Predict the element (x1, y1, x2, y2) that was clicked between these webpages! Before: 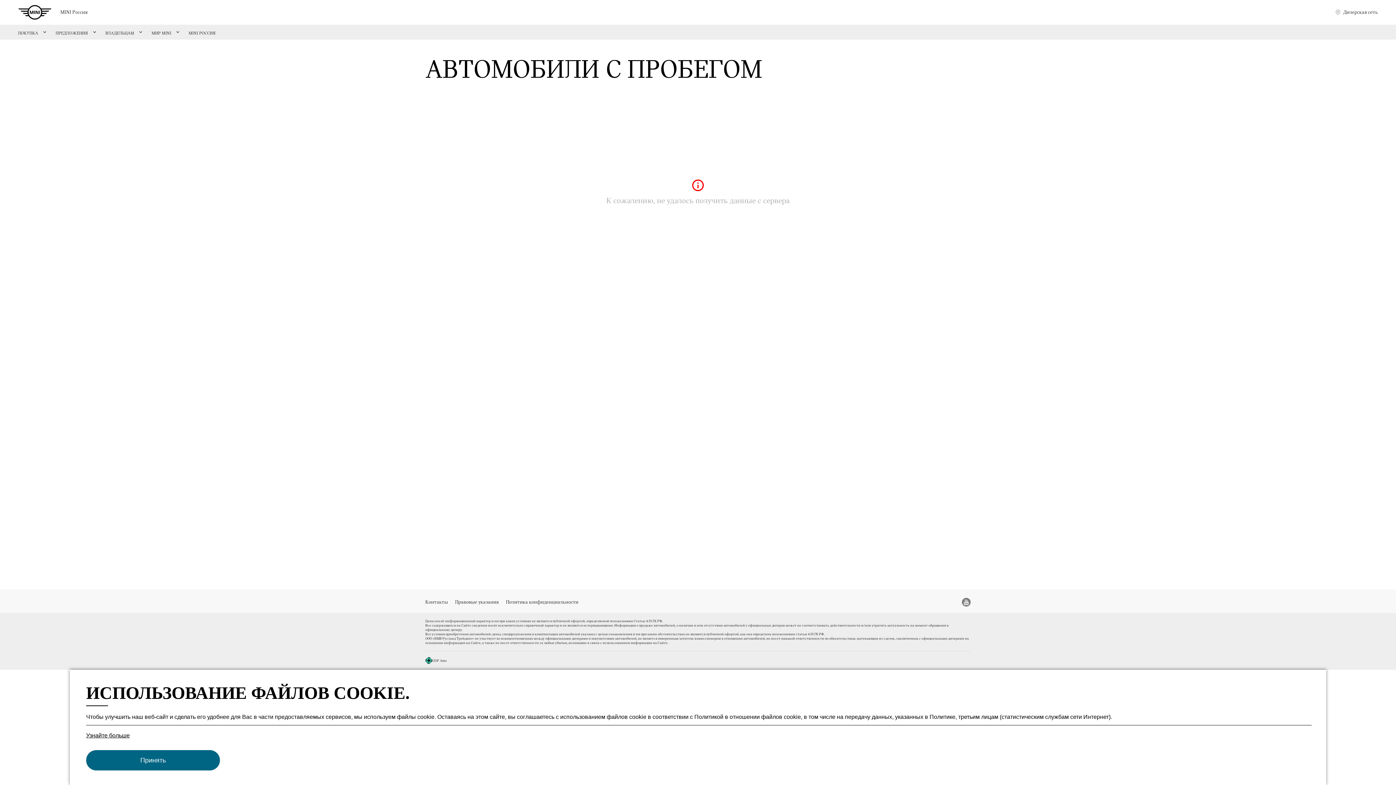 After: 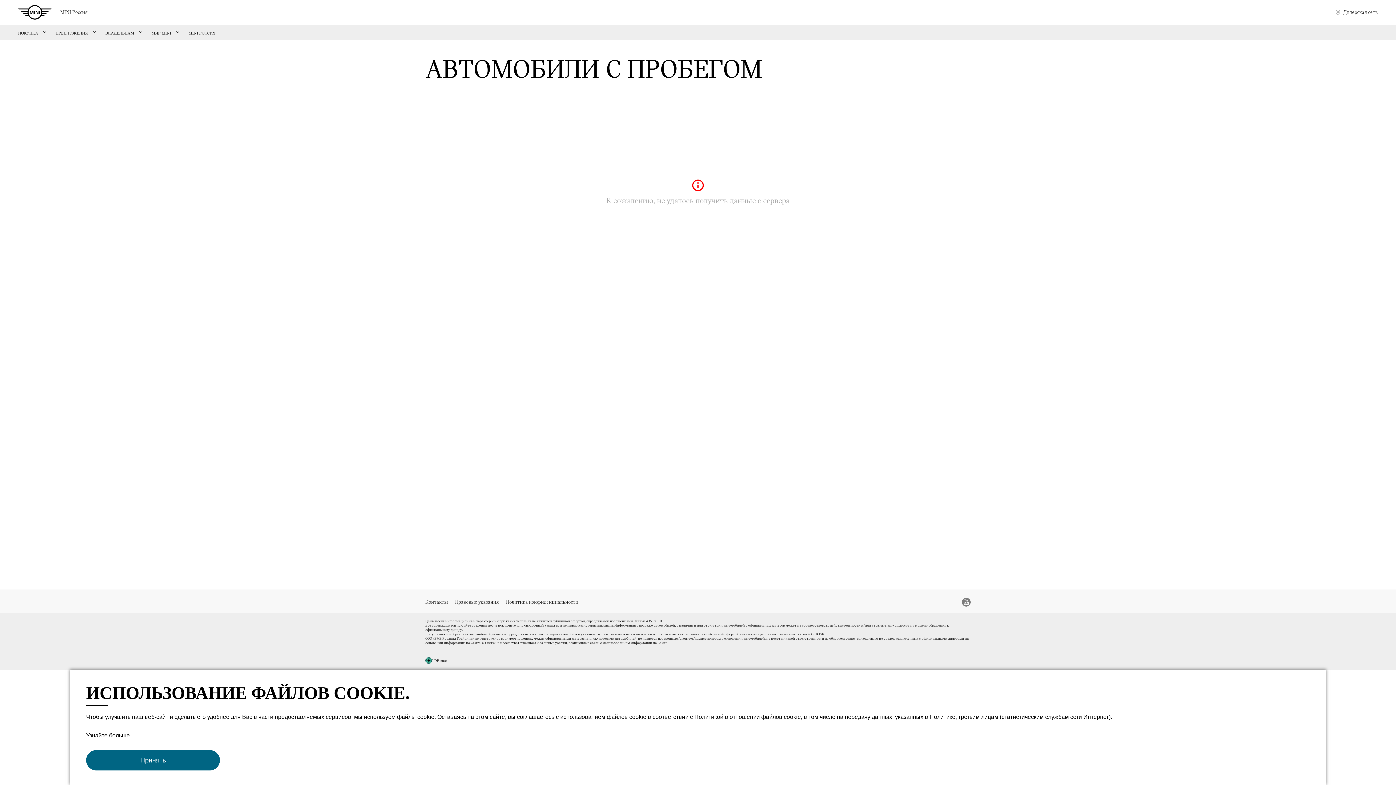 Action: bbox: (455, 598, 498, 606) label: Правовые указания